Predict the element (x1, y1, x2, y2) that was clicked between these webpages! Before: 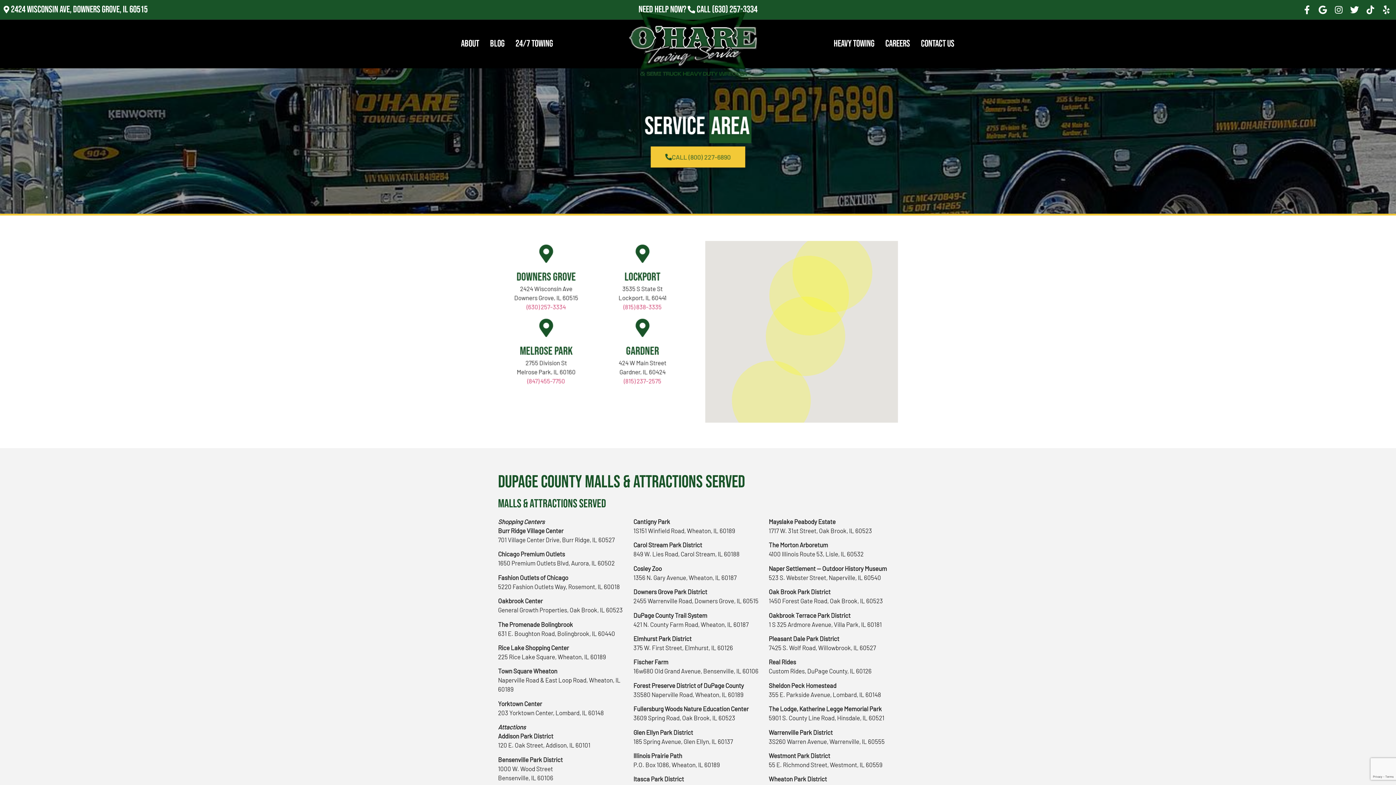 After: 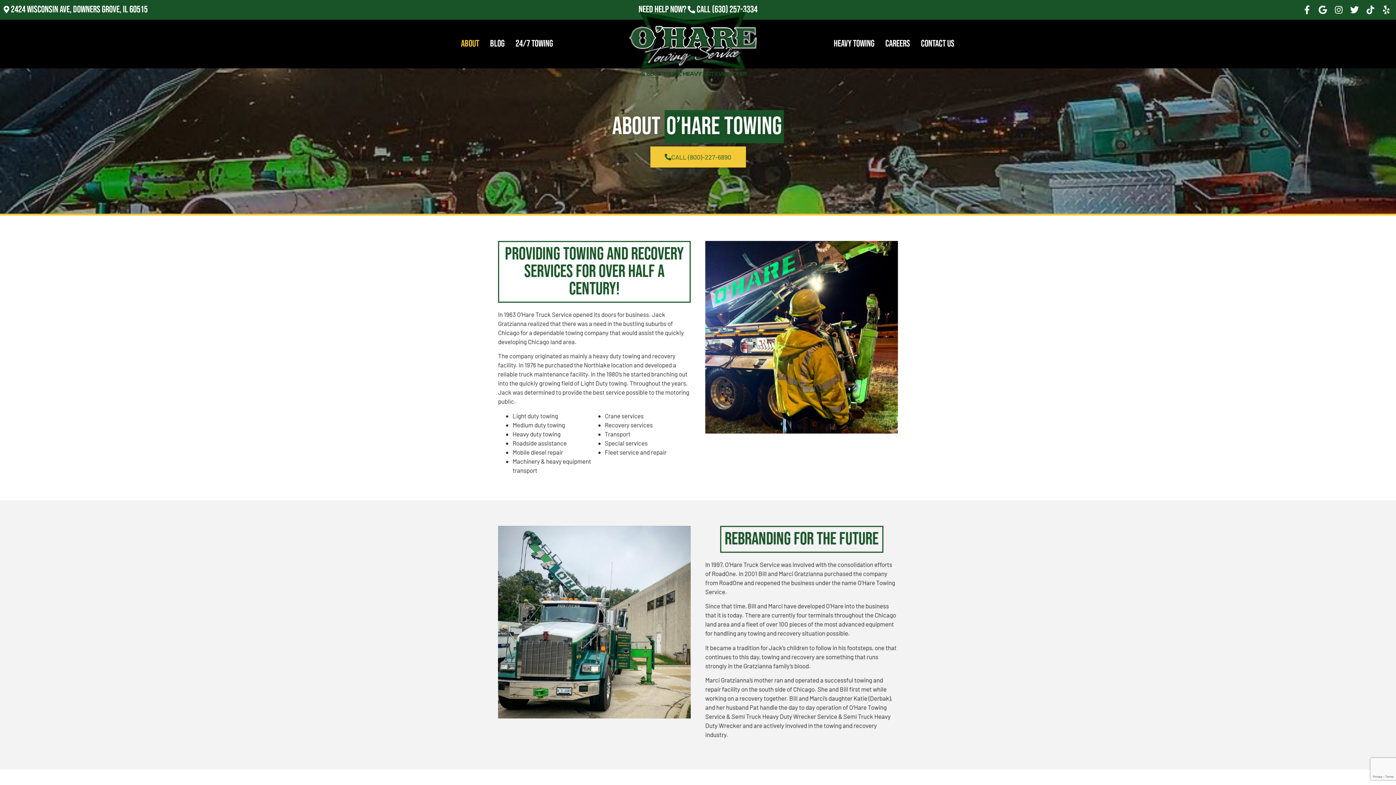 Action: bbox: (455, 33, 484, 54) label: About